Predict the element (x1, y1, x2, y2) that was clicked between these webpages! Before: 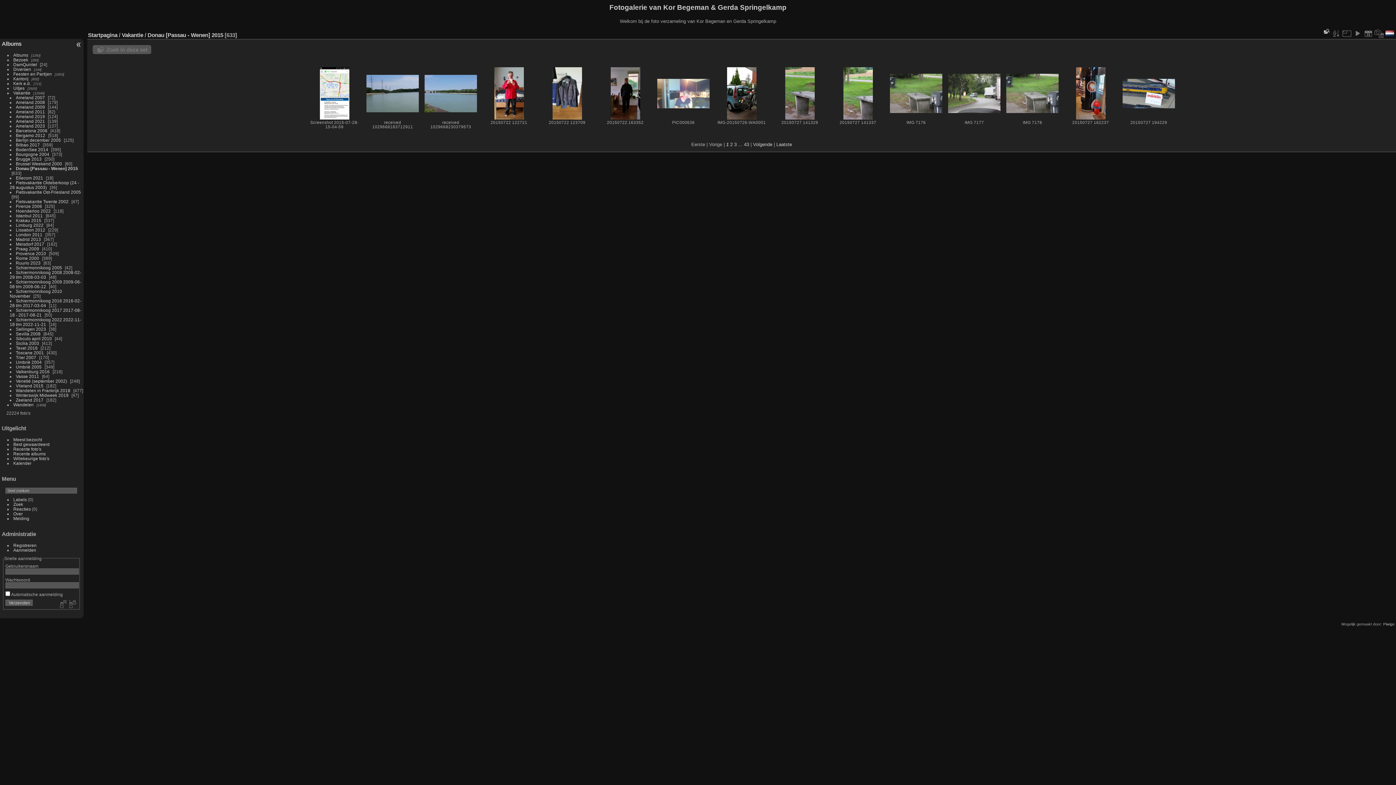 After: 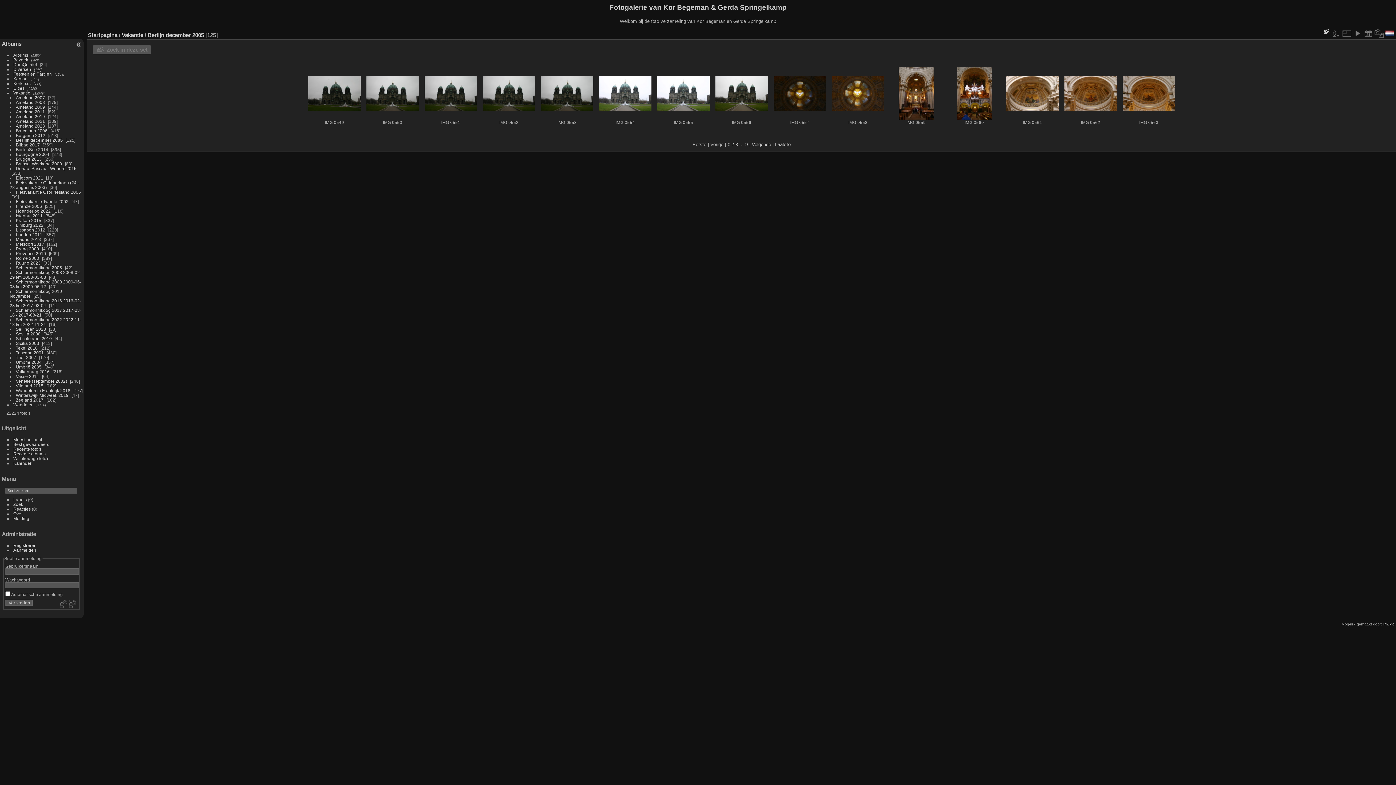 Action: bbox: (15, 137, 60, 142) label: Berlijn december 2005